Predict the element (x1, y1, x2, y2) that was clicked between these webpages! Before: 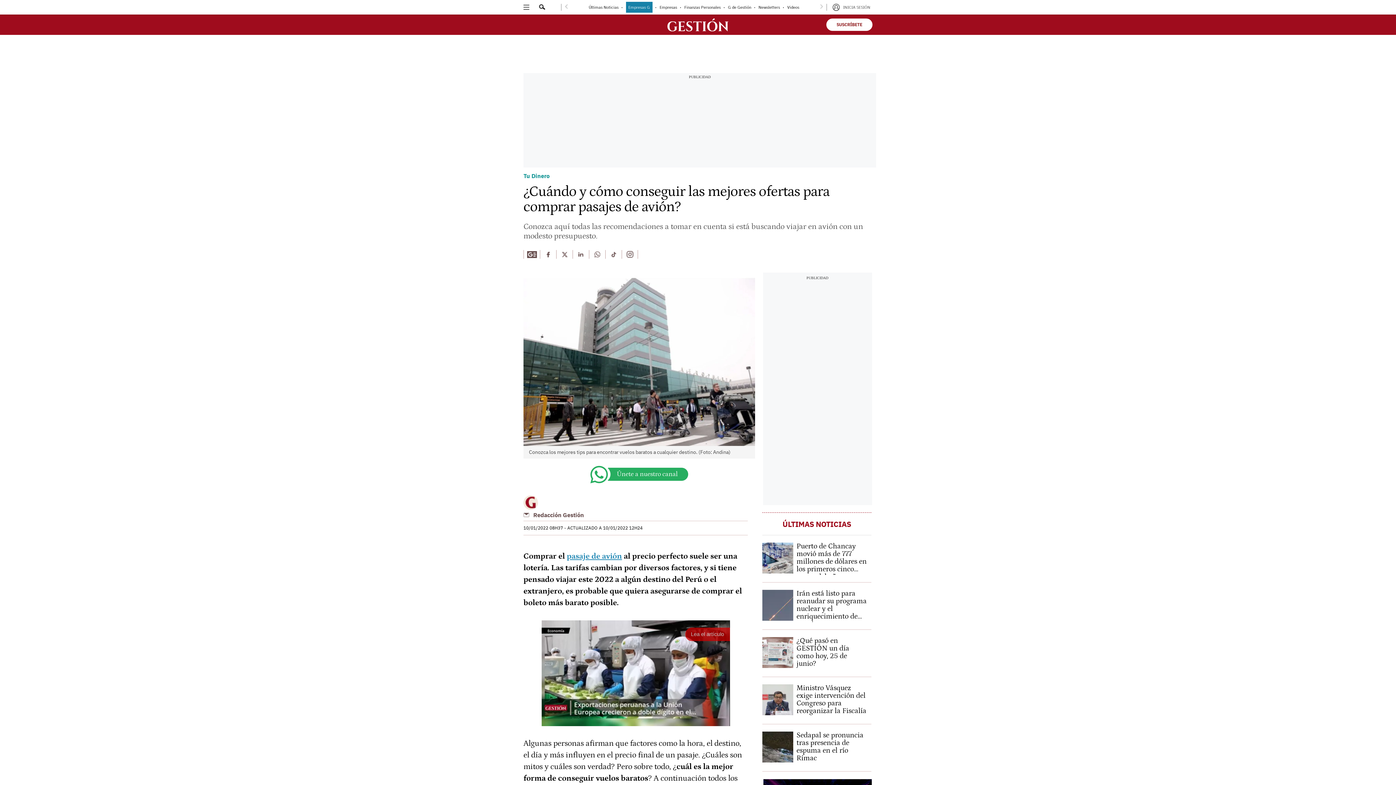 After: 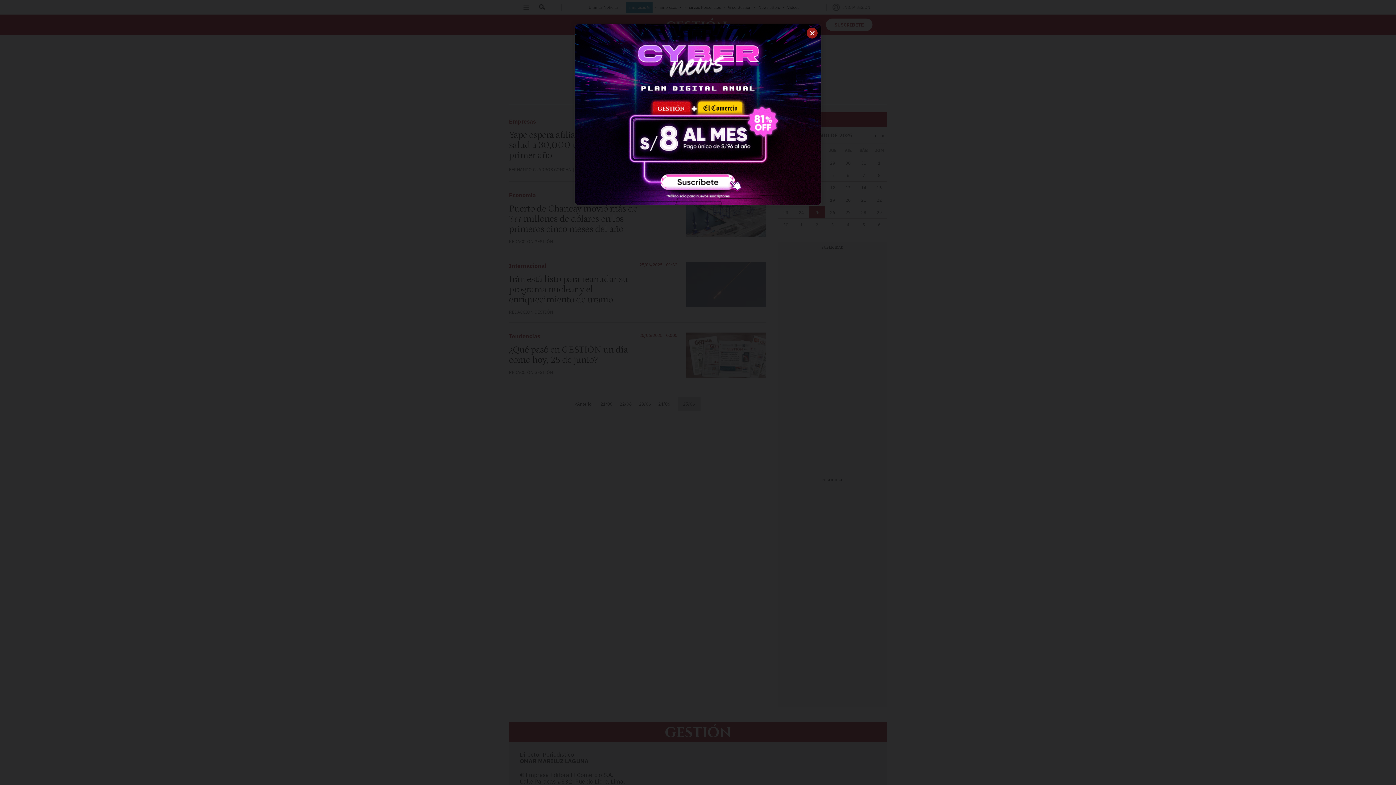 Action: bbox: (782, 519, 851, 529) label: ÚLTIMAS NOTICIAS